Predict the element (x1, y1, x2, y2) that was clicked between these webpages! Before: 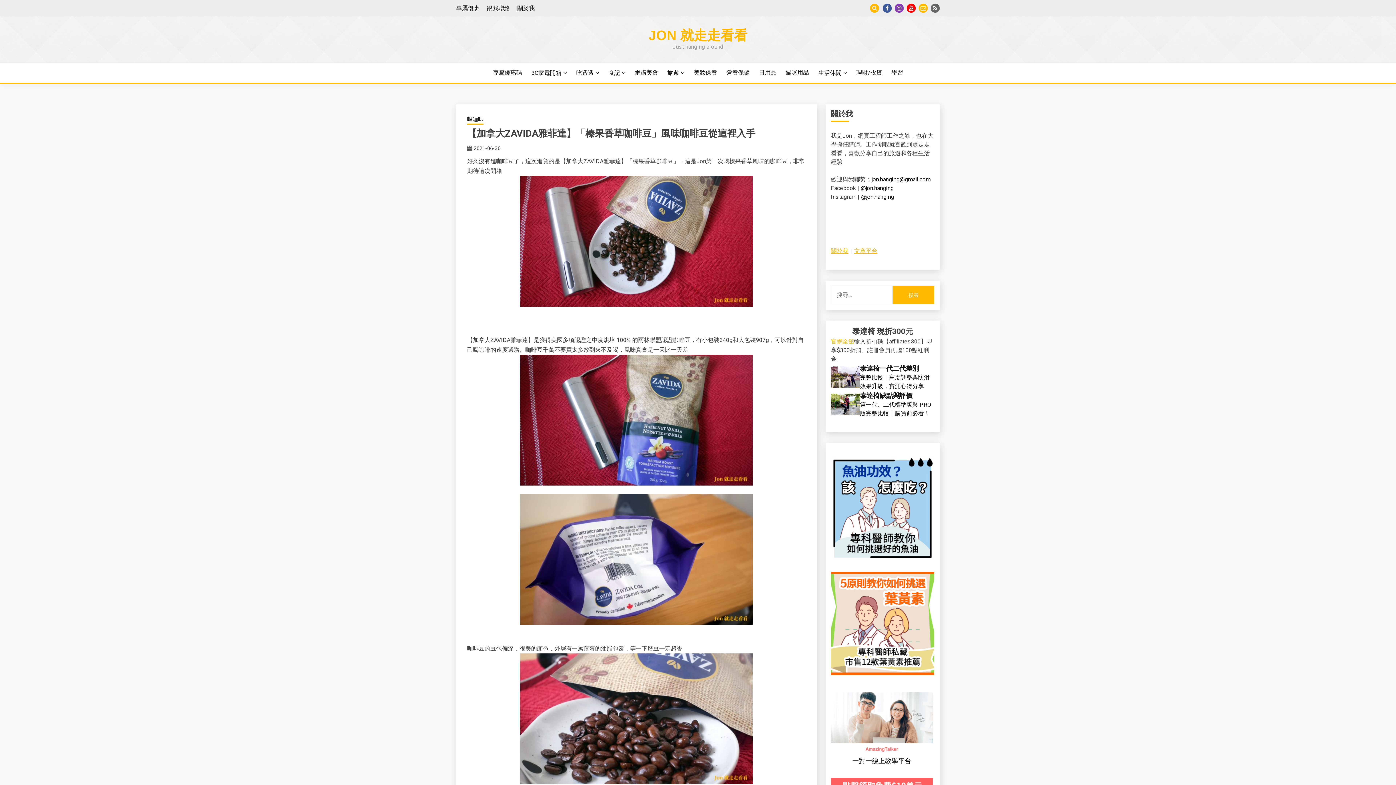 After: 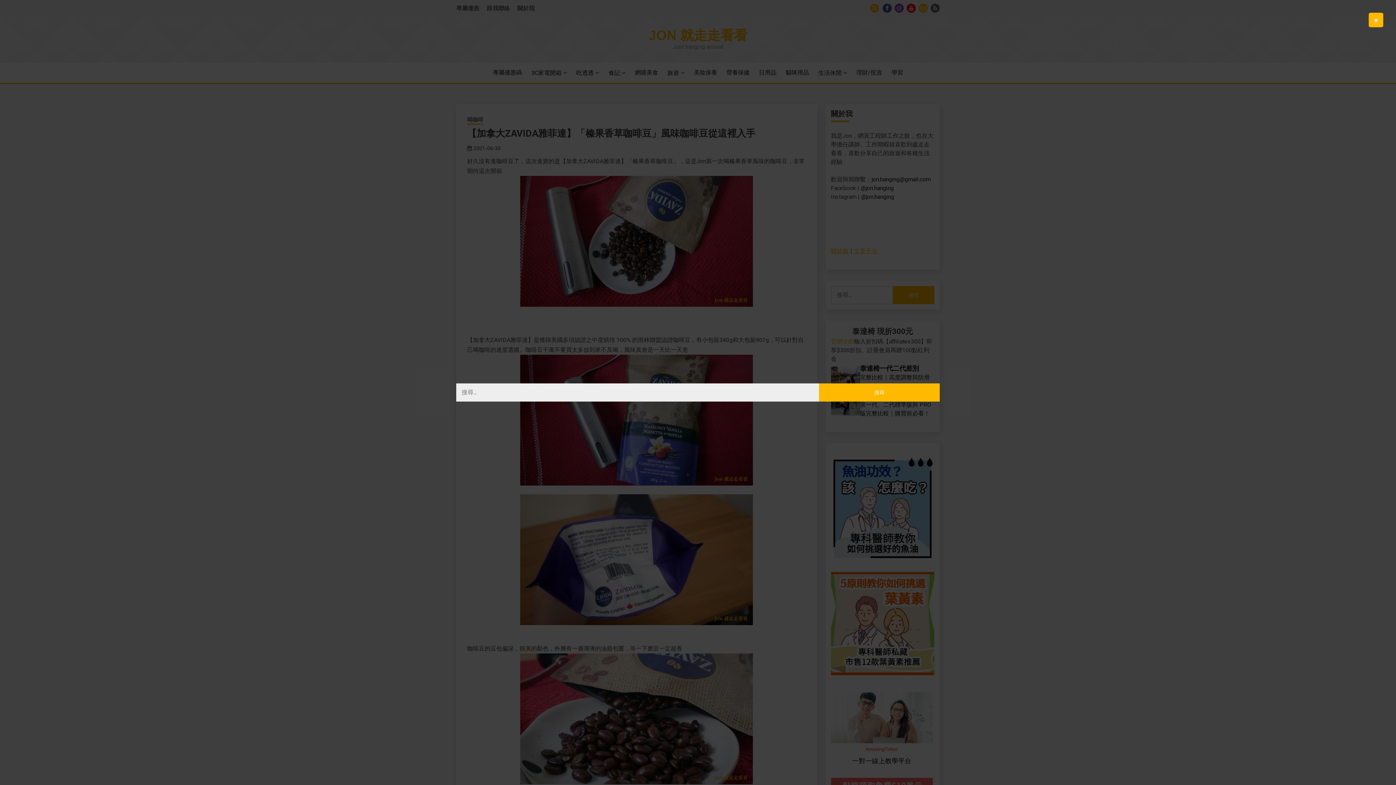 Action: bbox: (870, 3, 879, 12)